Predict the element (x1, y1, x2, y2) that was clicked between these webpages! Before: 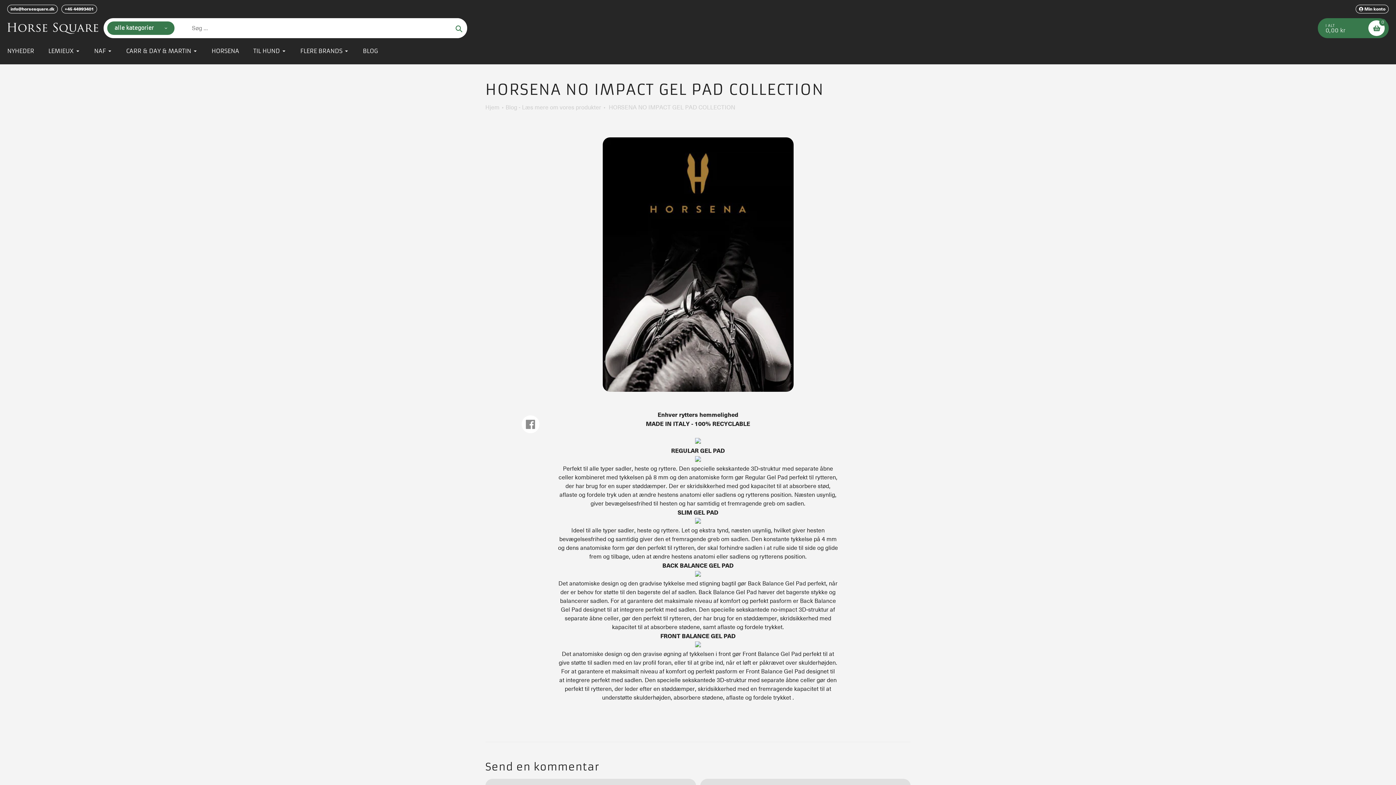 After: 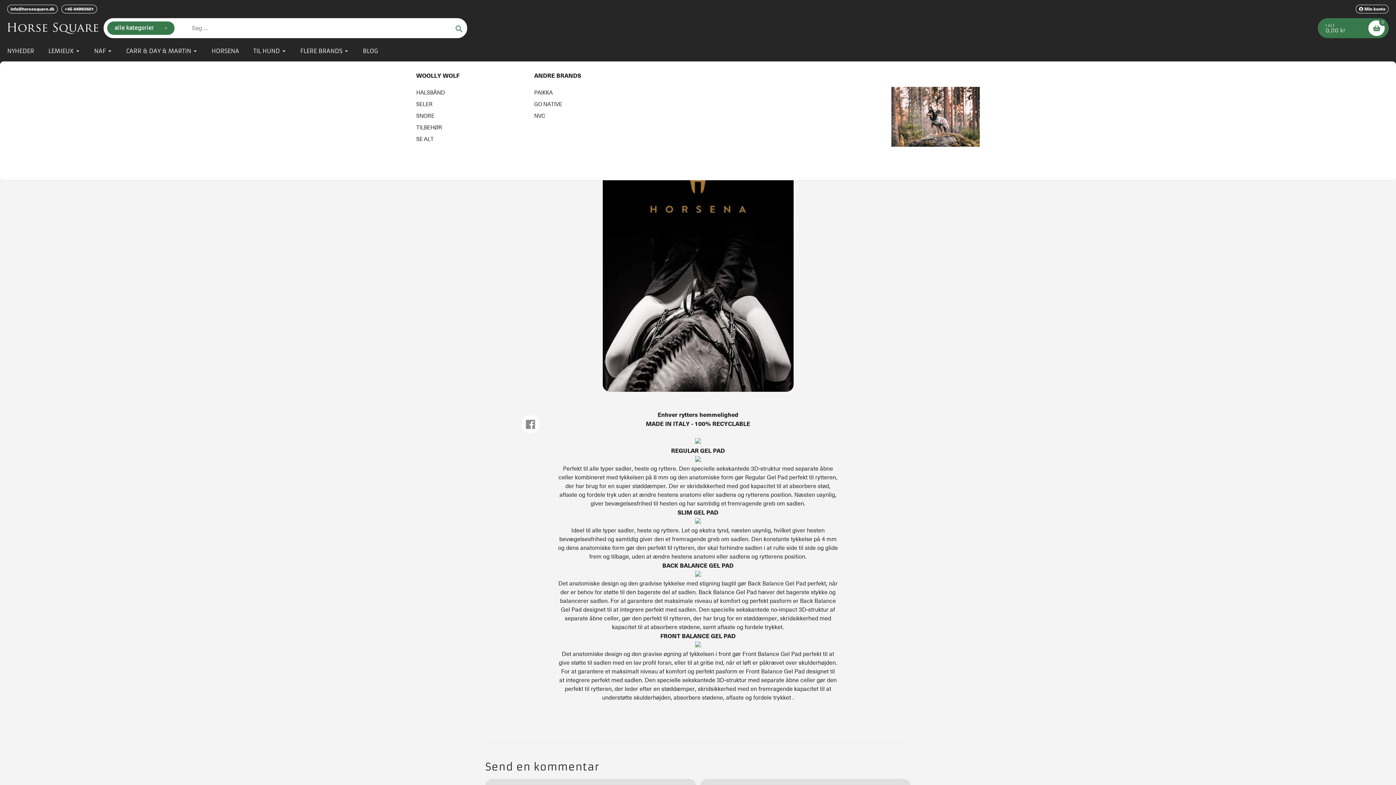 Action: bbox: (253, 46, 286, 55) label: TIL HUND